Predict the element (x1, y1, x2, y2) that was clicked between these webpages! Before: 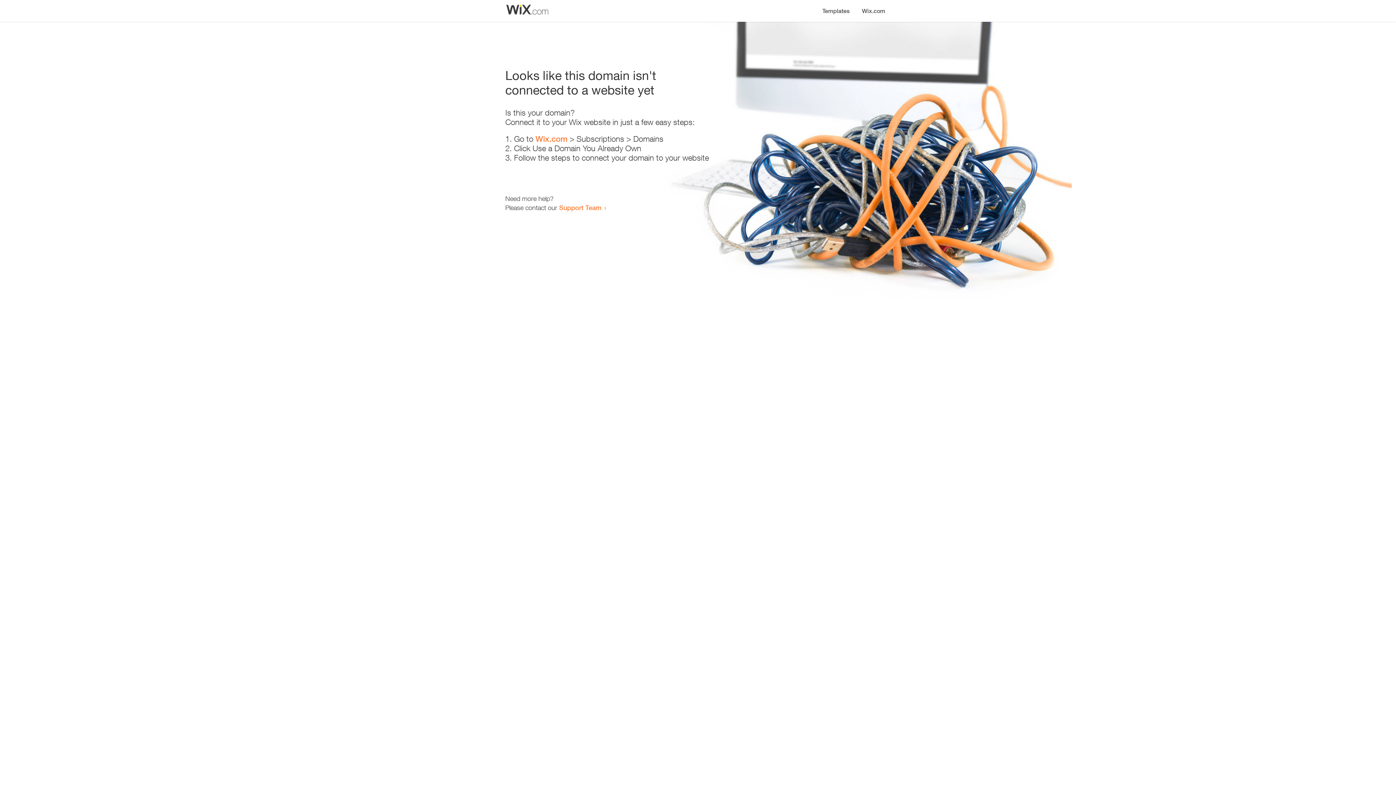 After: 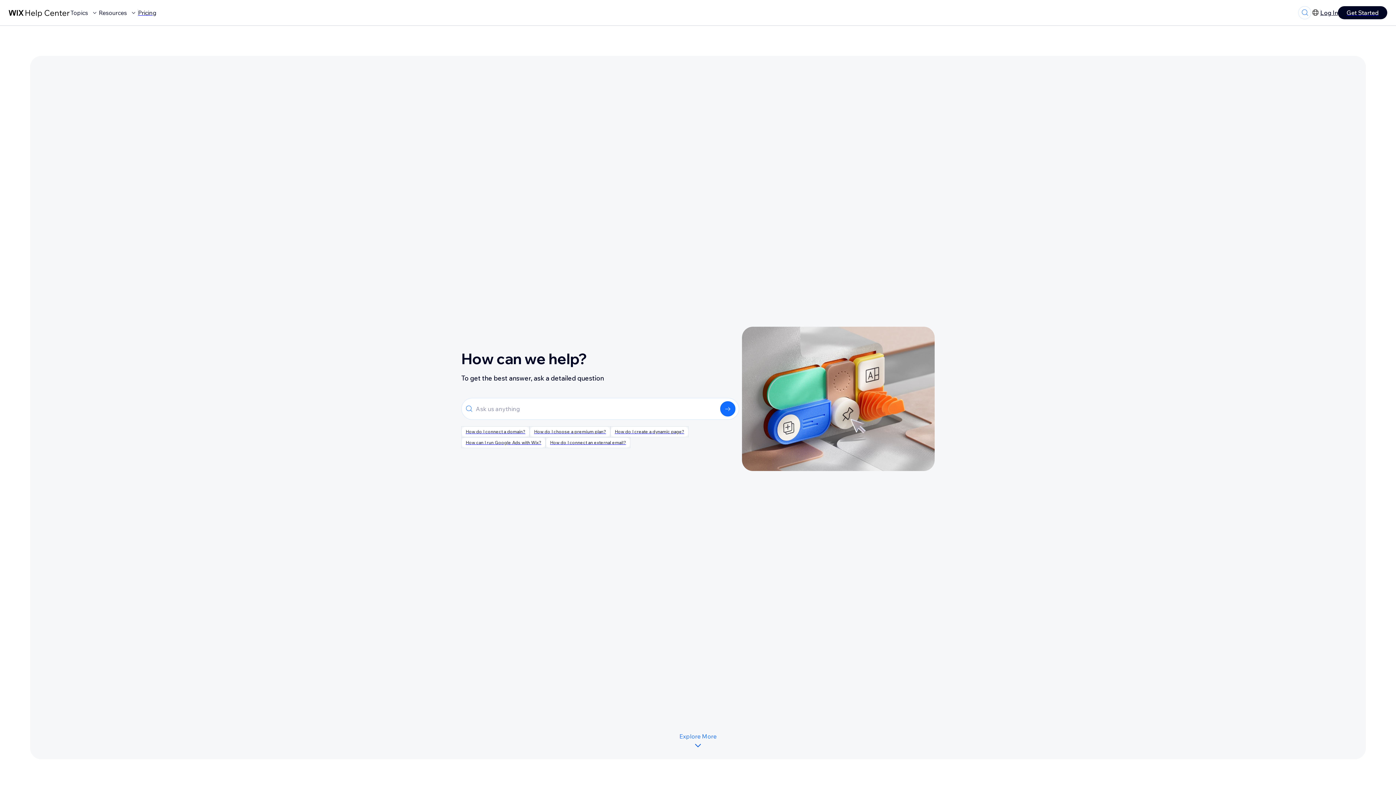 Action: bbox: (559, 203, 601, 211) label: Support Team